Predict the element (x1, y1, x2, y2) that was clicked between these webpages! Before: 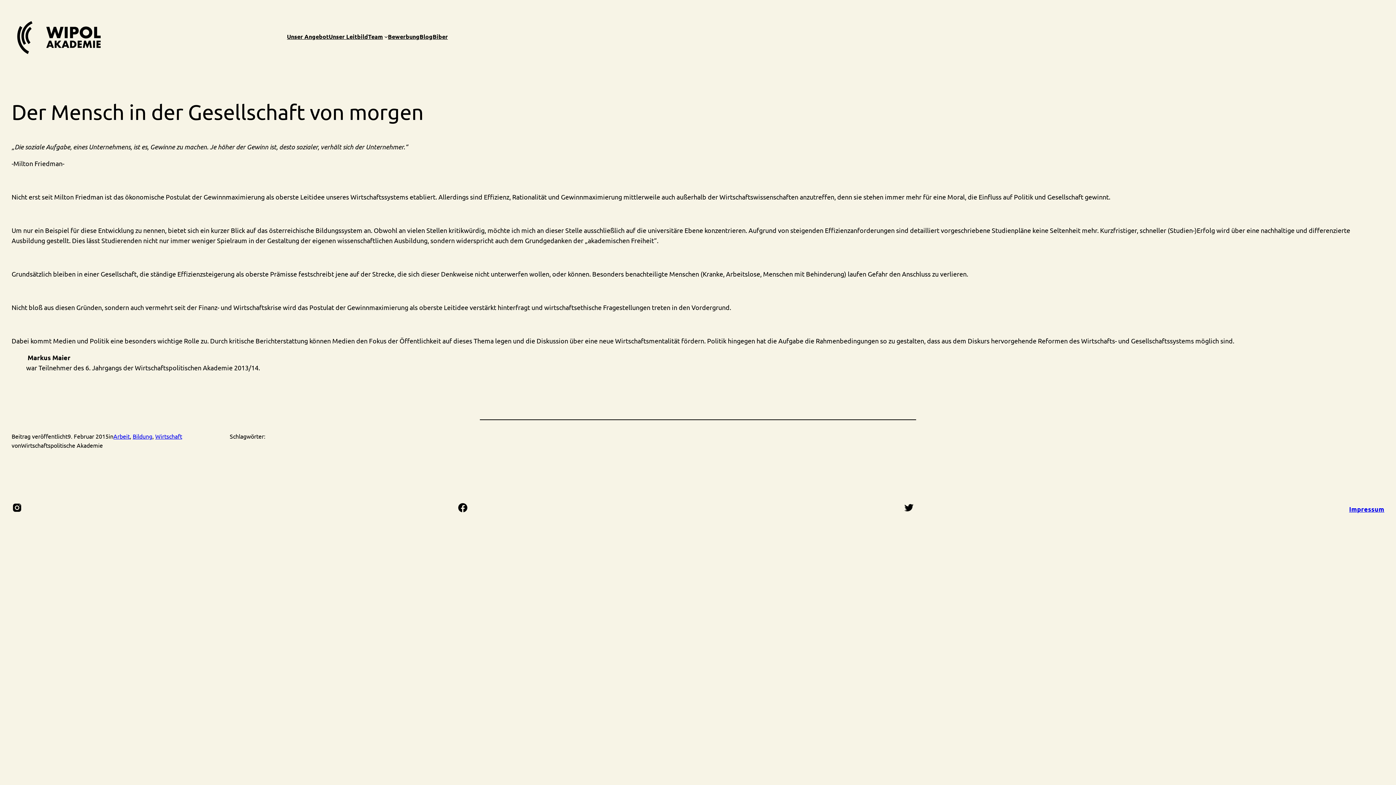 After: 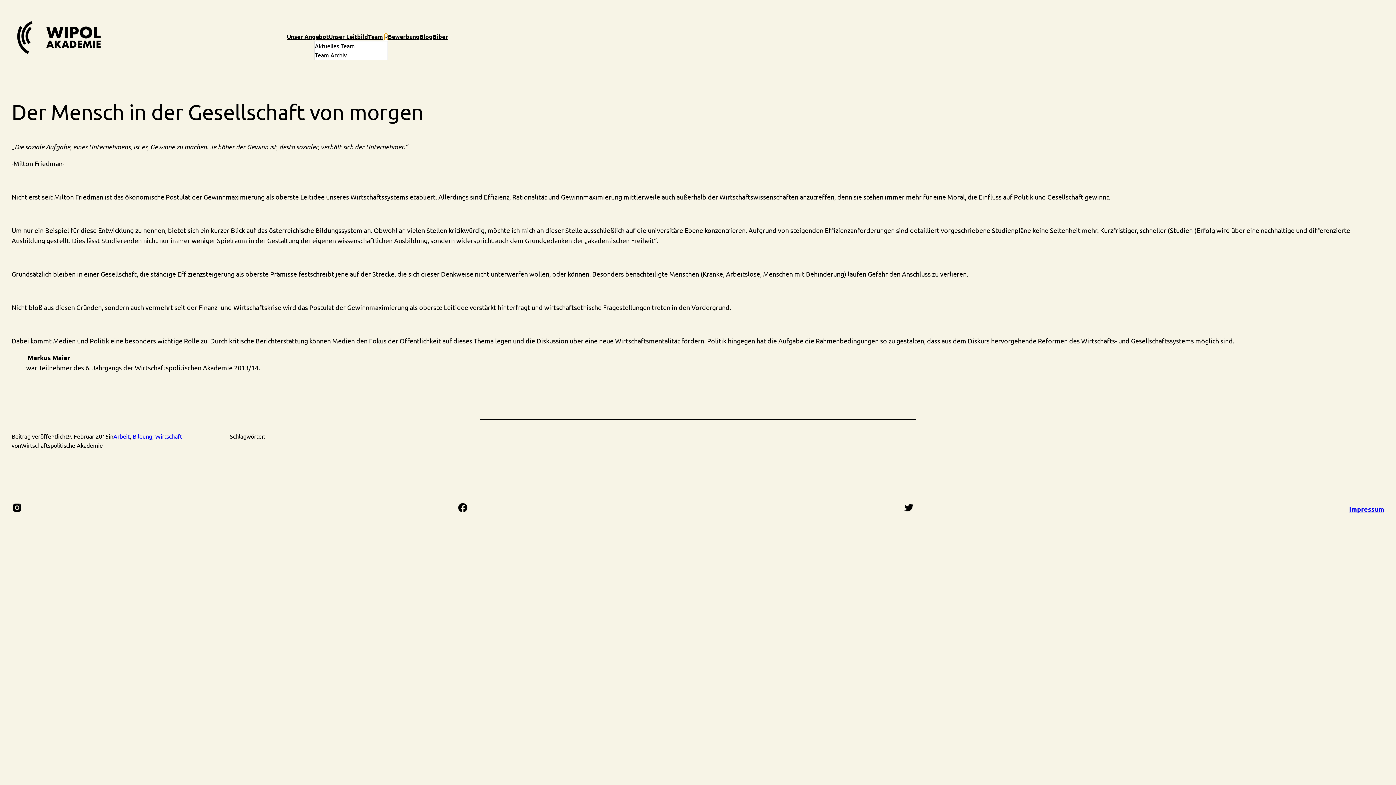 Action: label: Untermenü von Team bbox: (384, 34, 388, 38)